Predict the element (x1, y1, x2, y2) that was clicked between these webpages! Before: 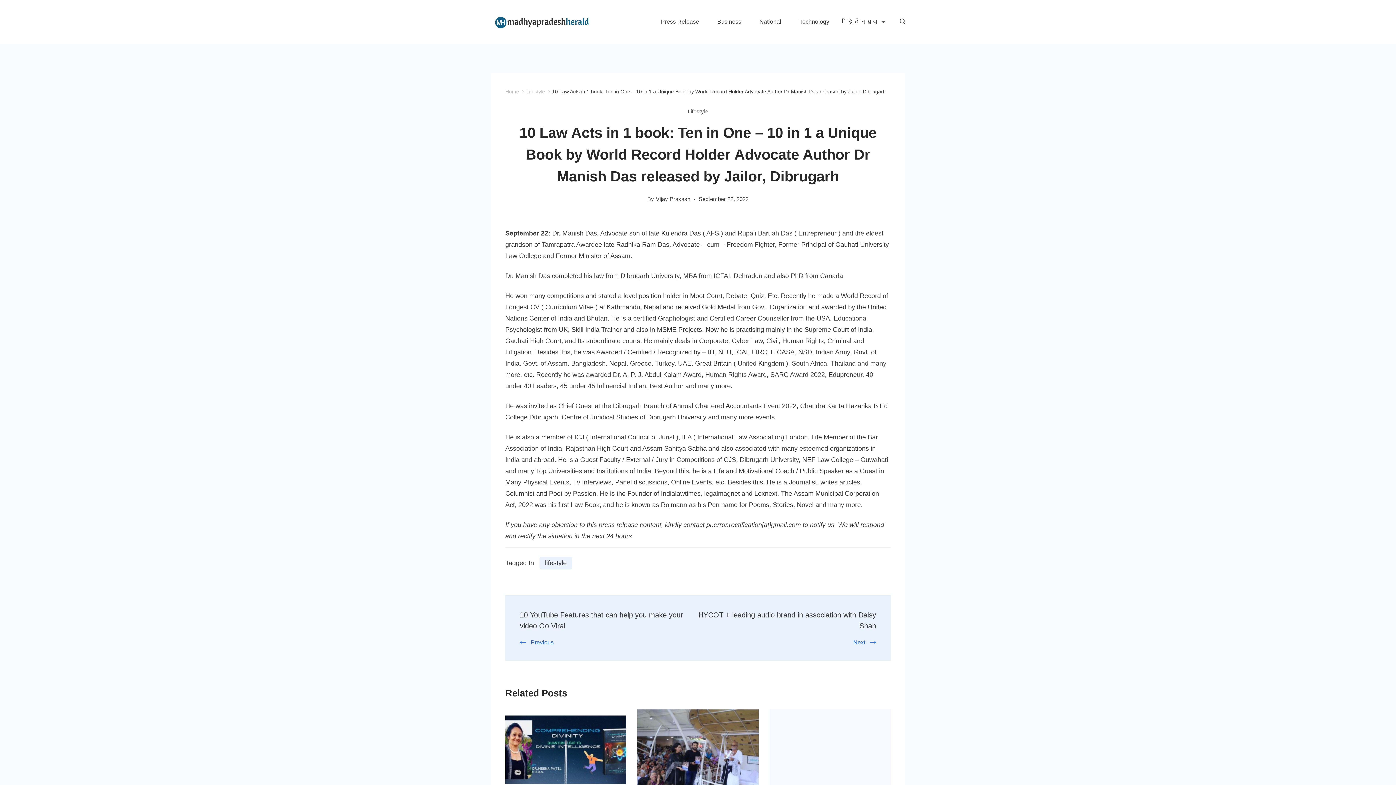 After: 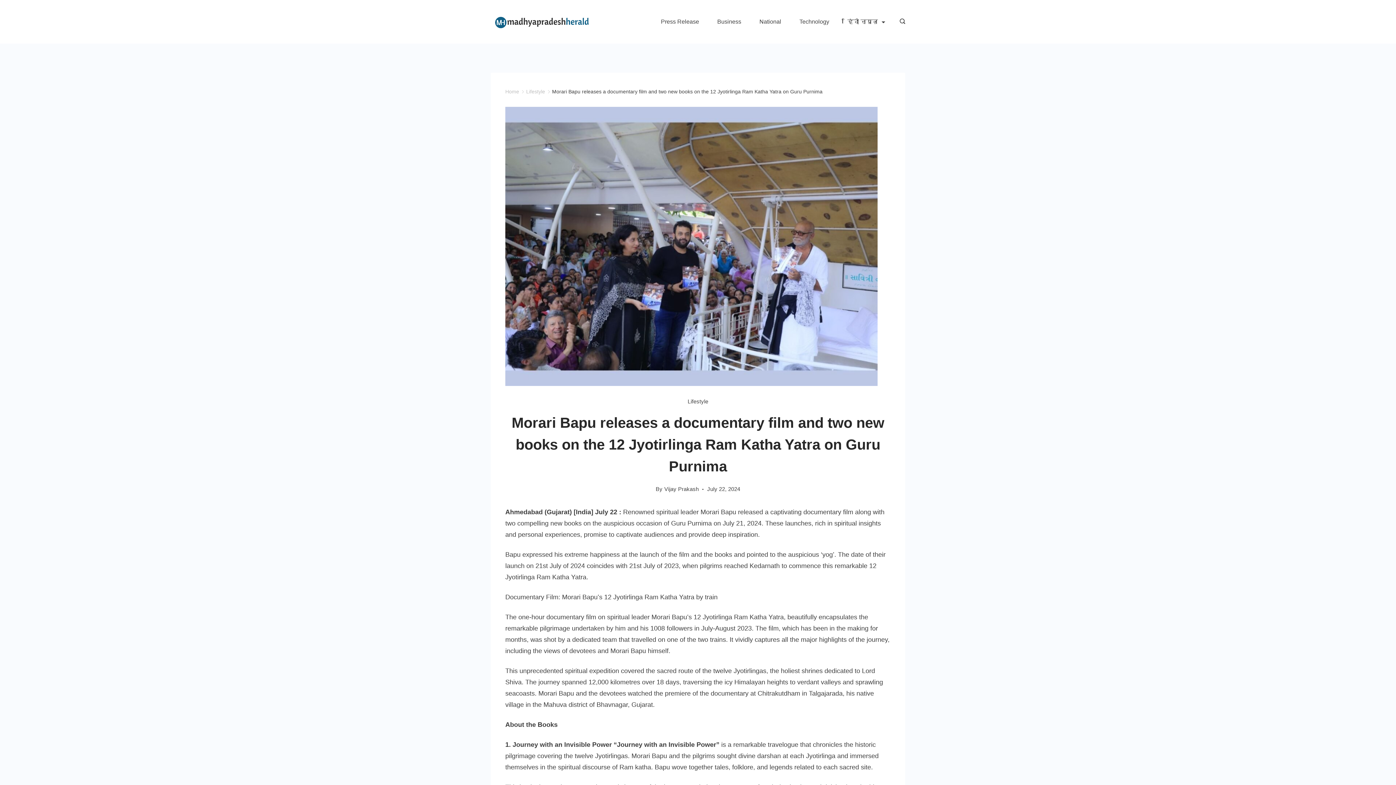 Action: bbox: (637, 711, 758, 718)